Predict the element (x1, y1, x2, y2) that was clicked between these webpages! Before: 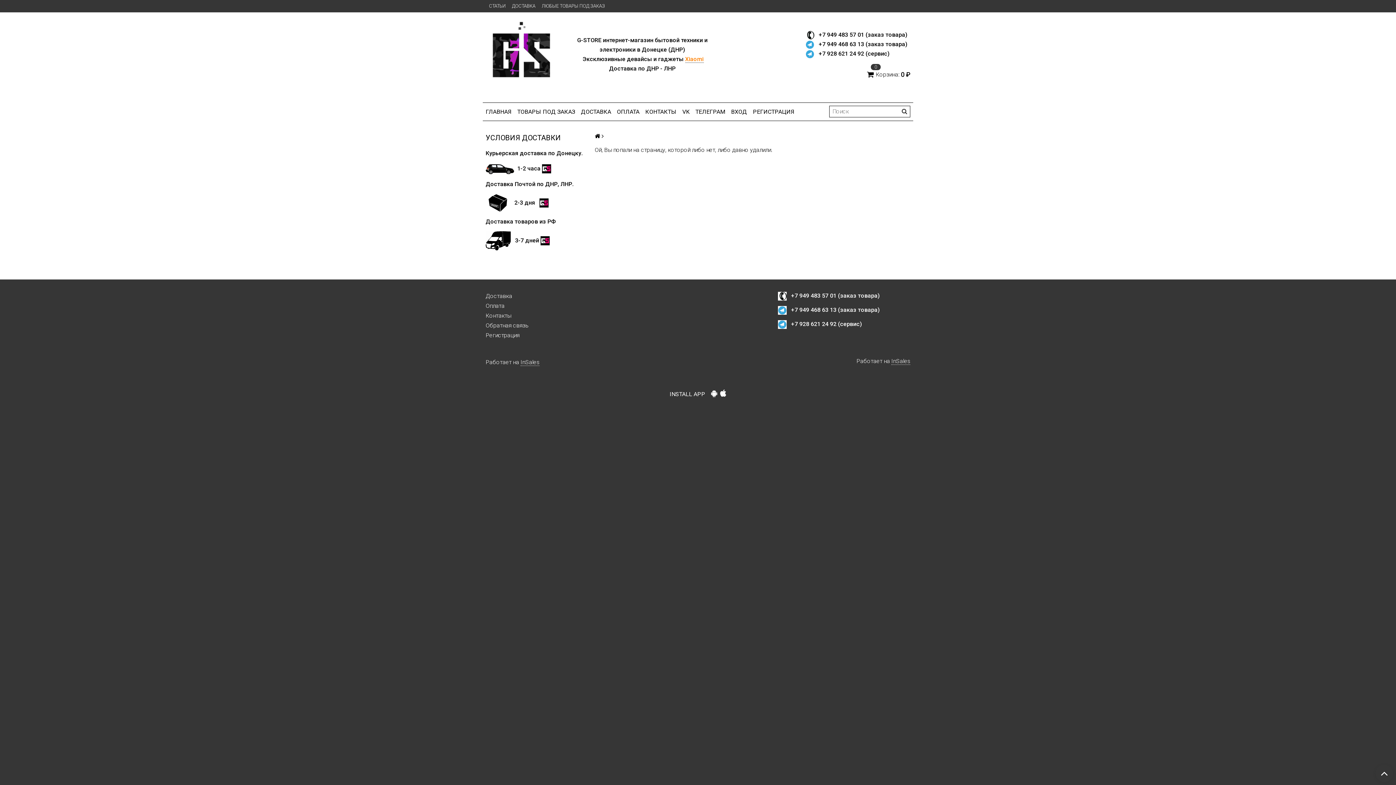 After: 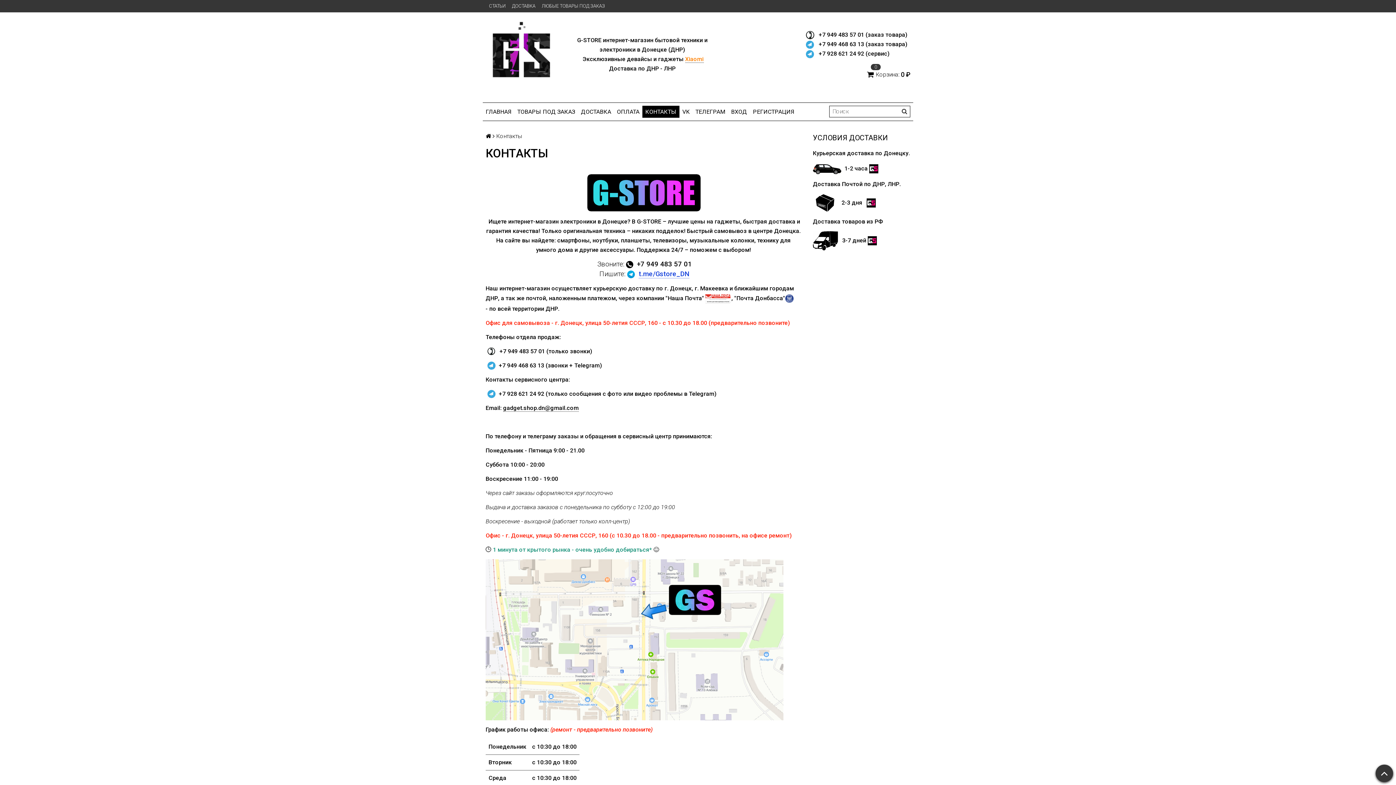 Action: bbox: (642, 105, 679, 117) label: КОНТАКТЫ